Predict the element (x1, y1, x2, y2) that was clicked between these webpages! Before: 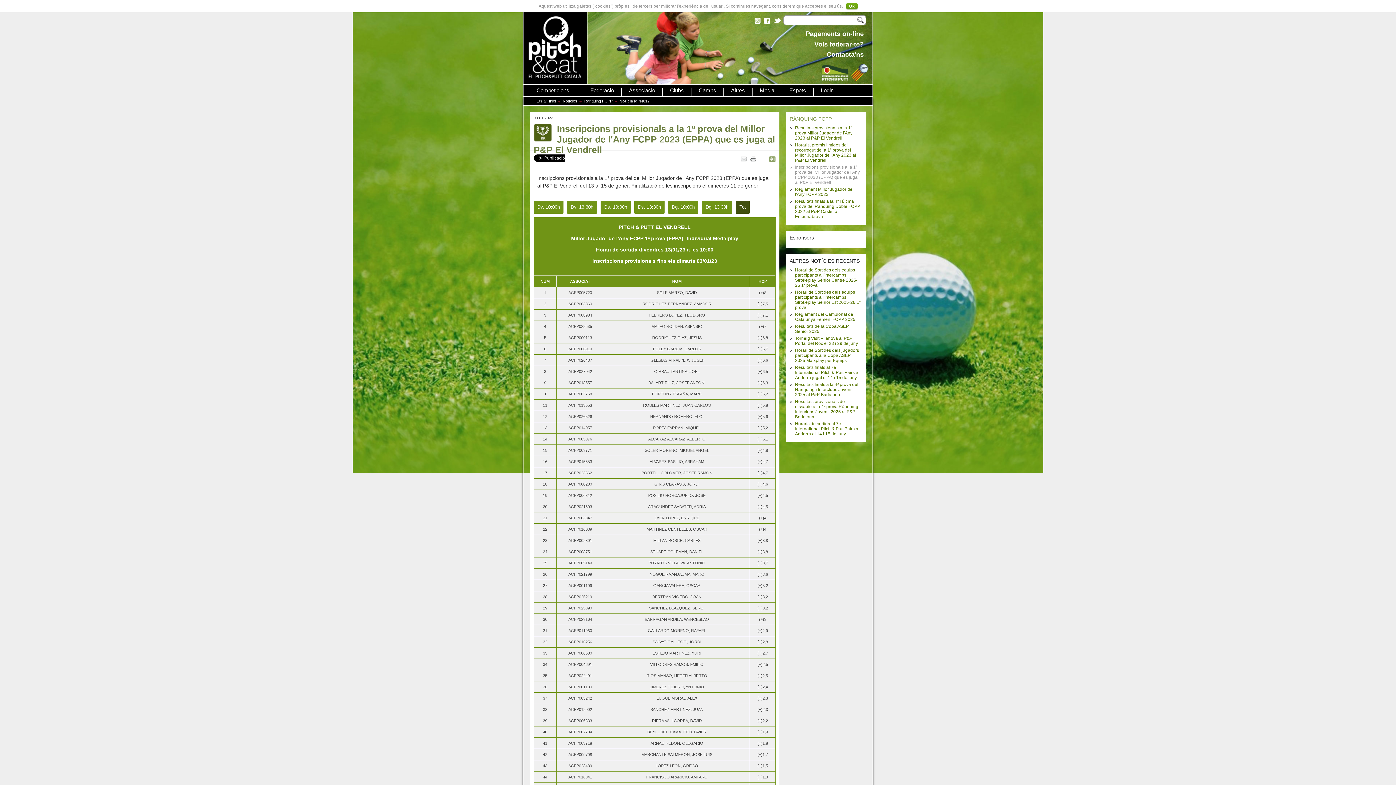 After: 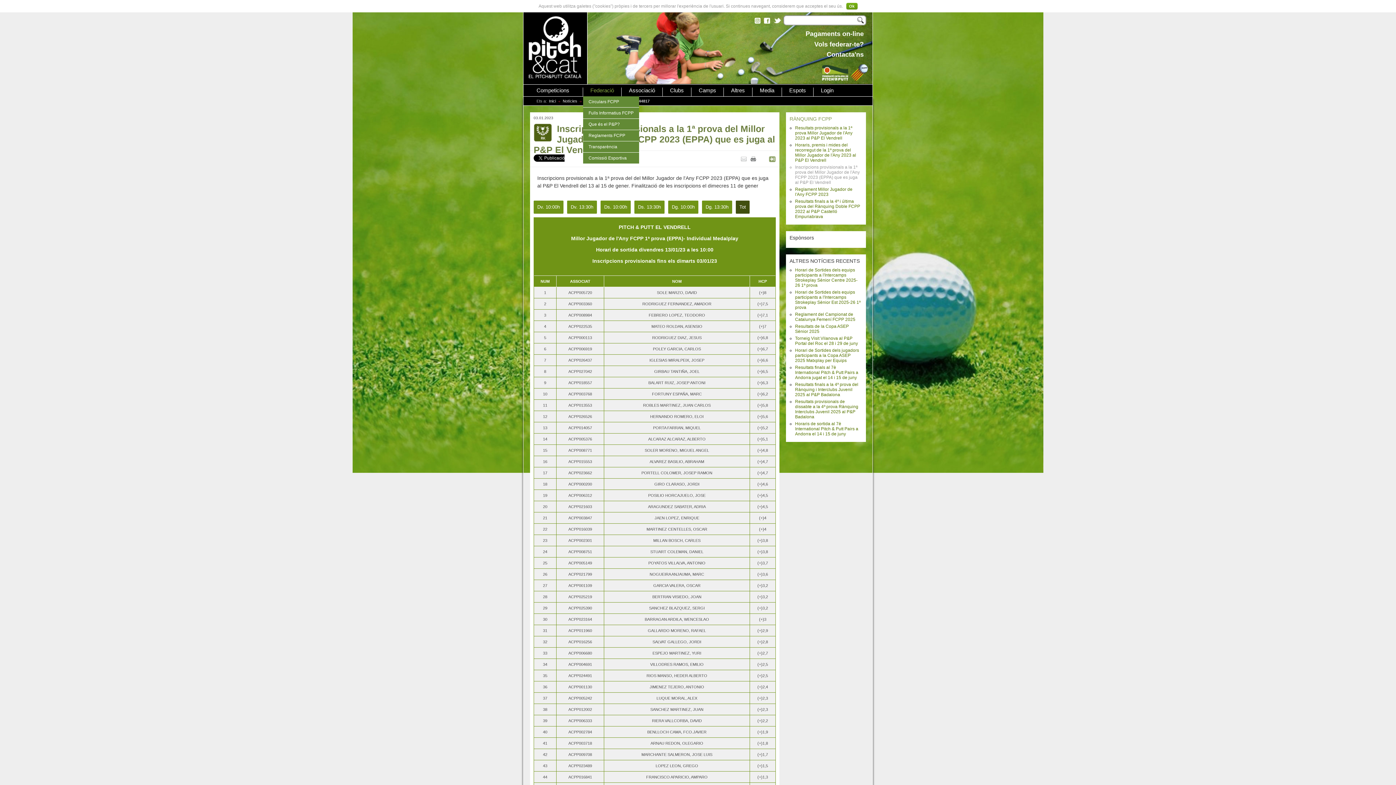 Action: bbox: (583, 87, 621, 96) label: Federació